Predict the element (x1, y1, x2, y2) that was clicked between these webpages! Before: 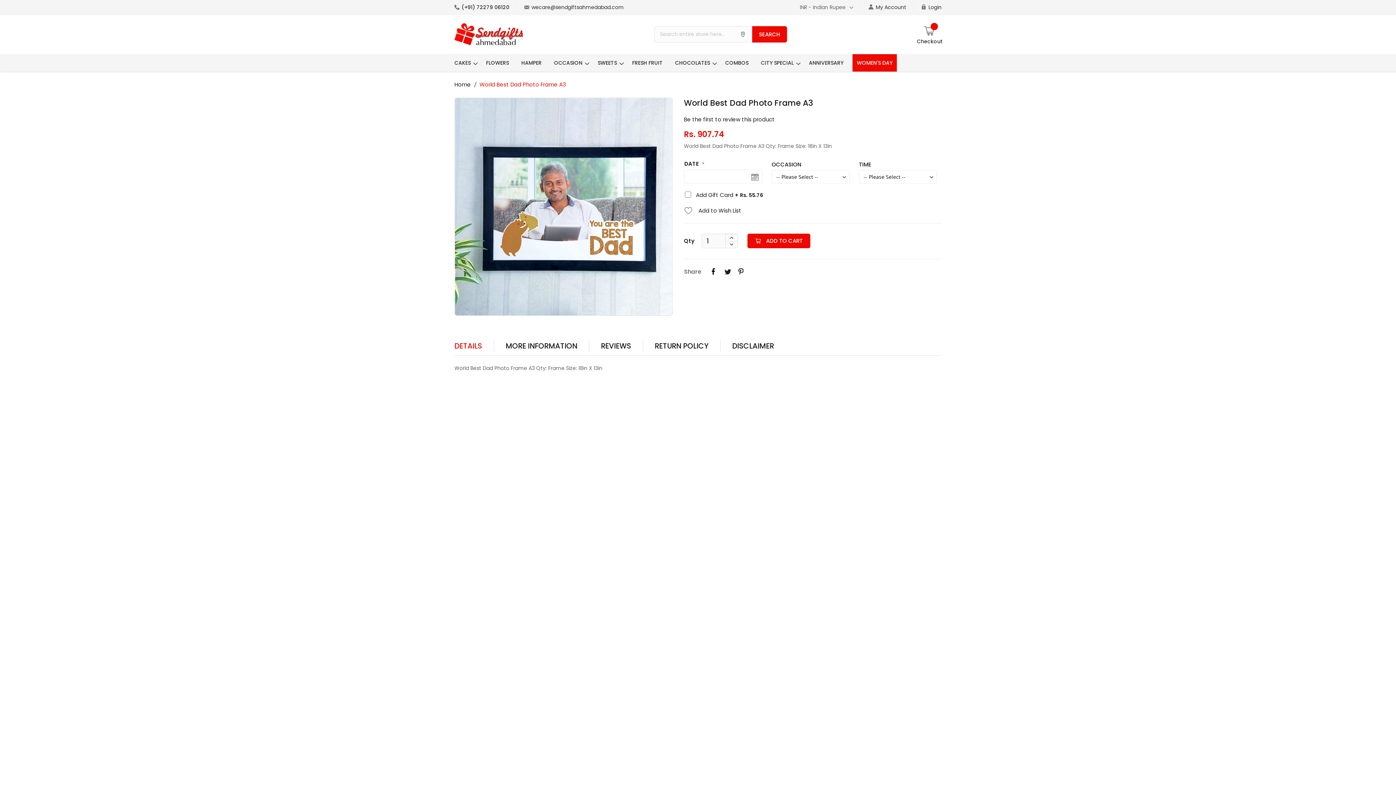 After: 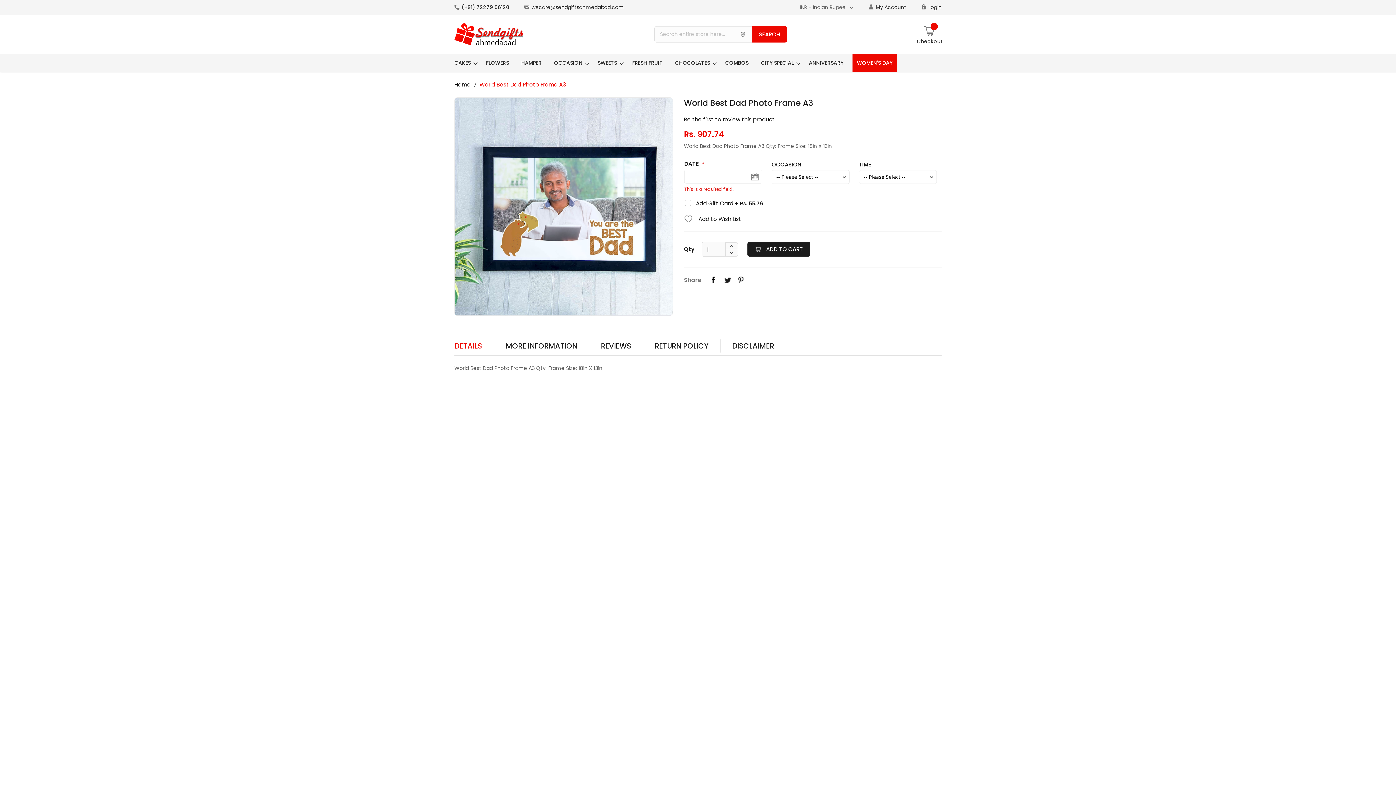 Action: bbox: (747, 233, 810, 248) label: ADD TO CART